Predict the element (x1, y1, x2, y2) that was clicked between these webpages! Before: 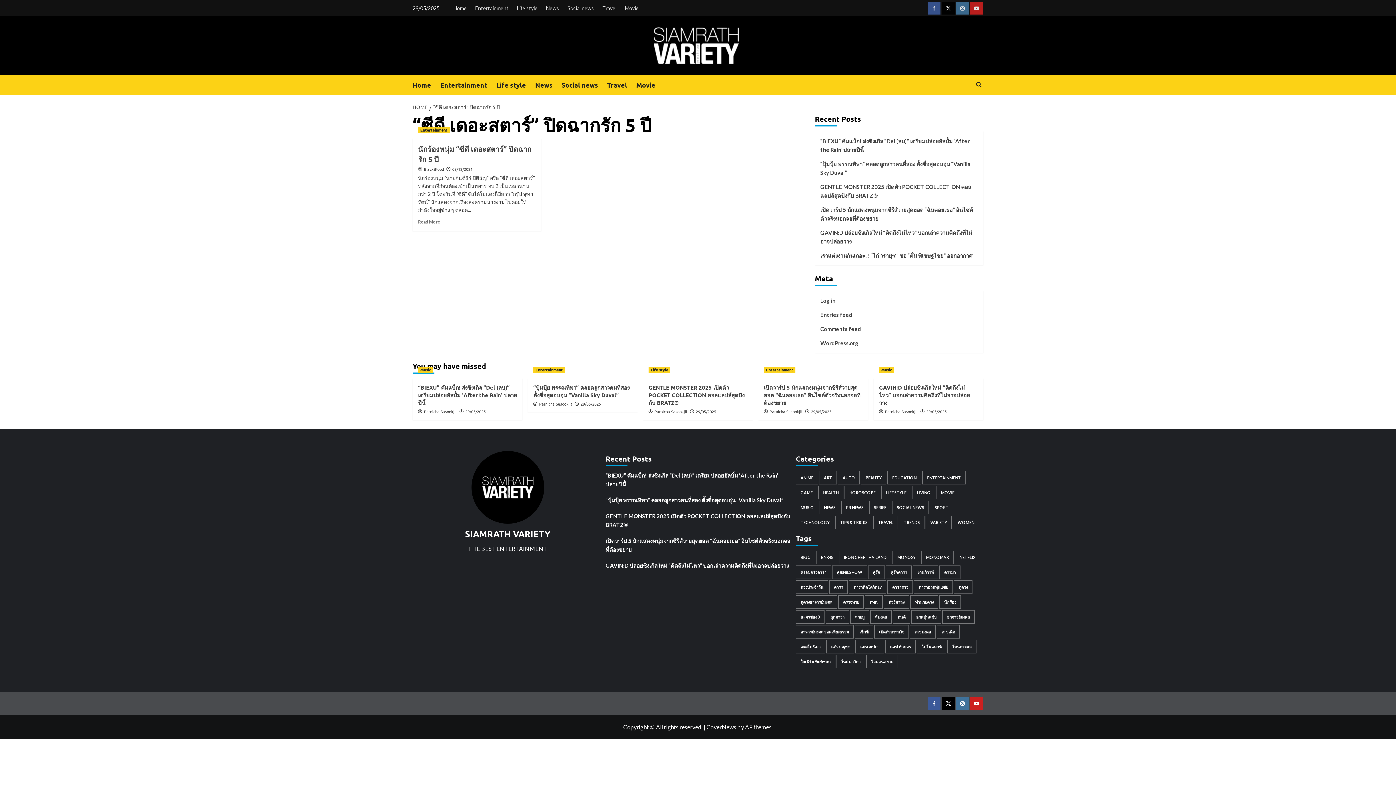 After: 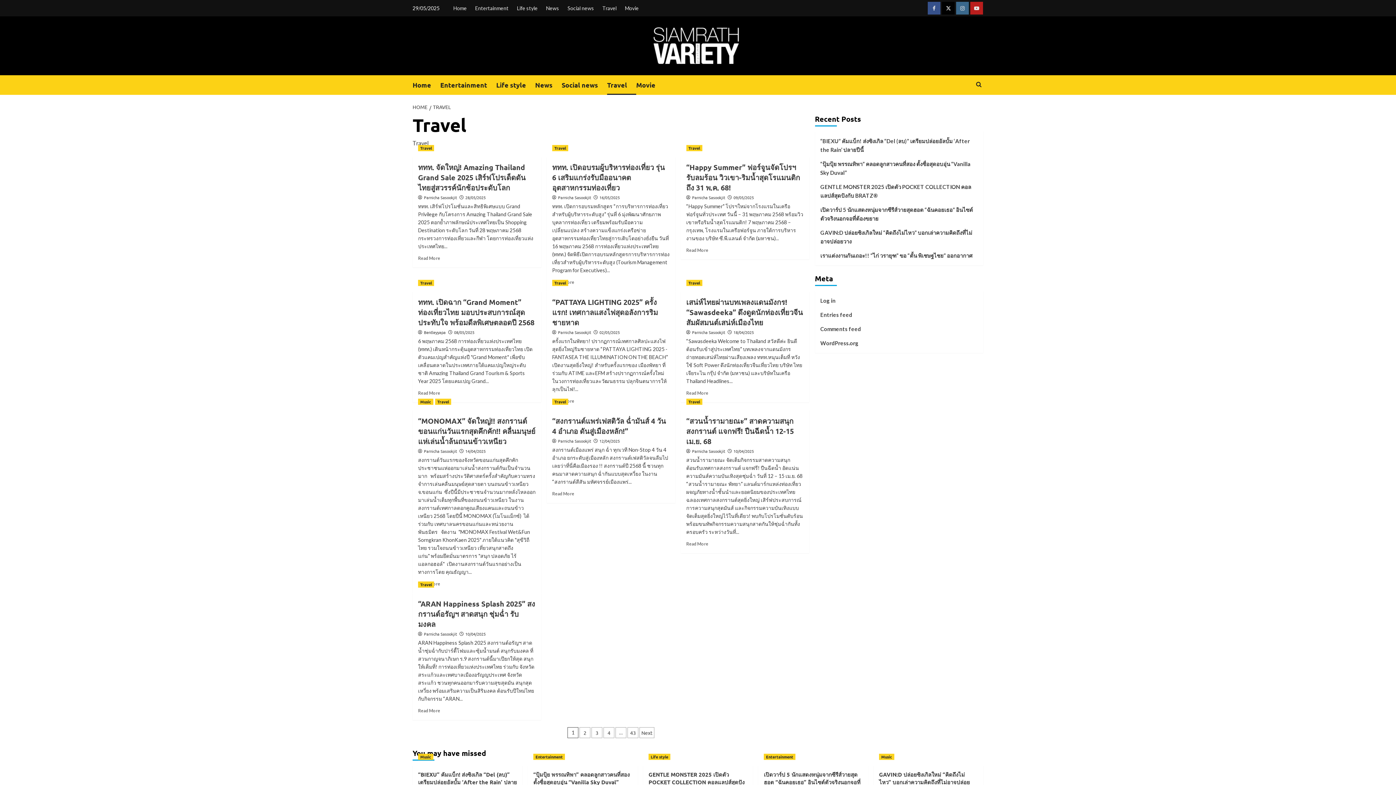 Action: bbox: (873, 516, 898, 529) label: Travel (430 items)